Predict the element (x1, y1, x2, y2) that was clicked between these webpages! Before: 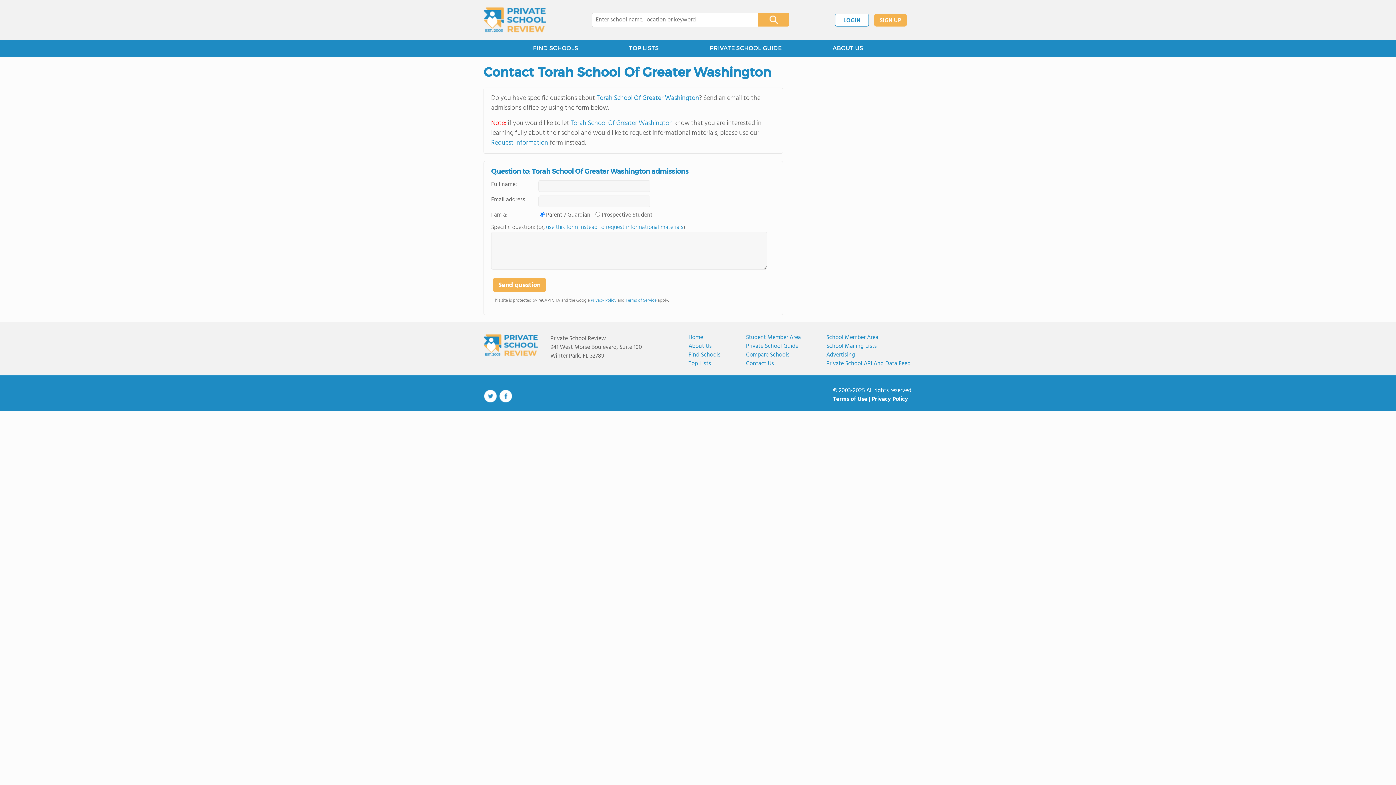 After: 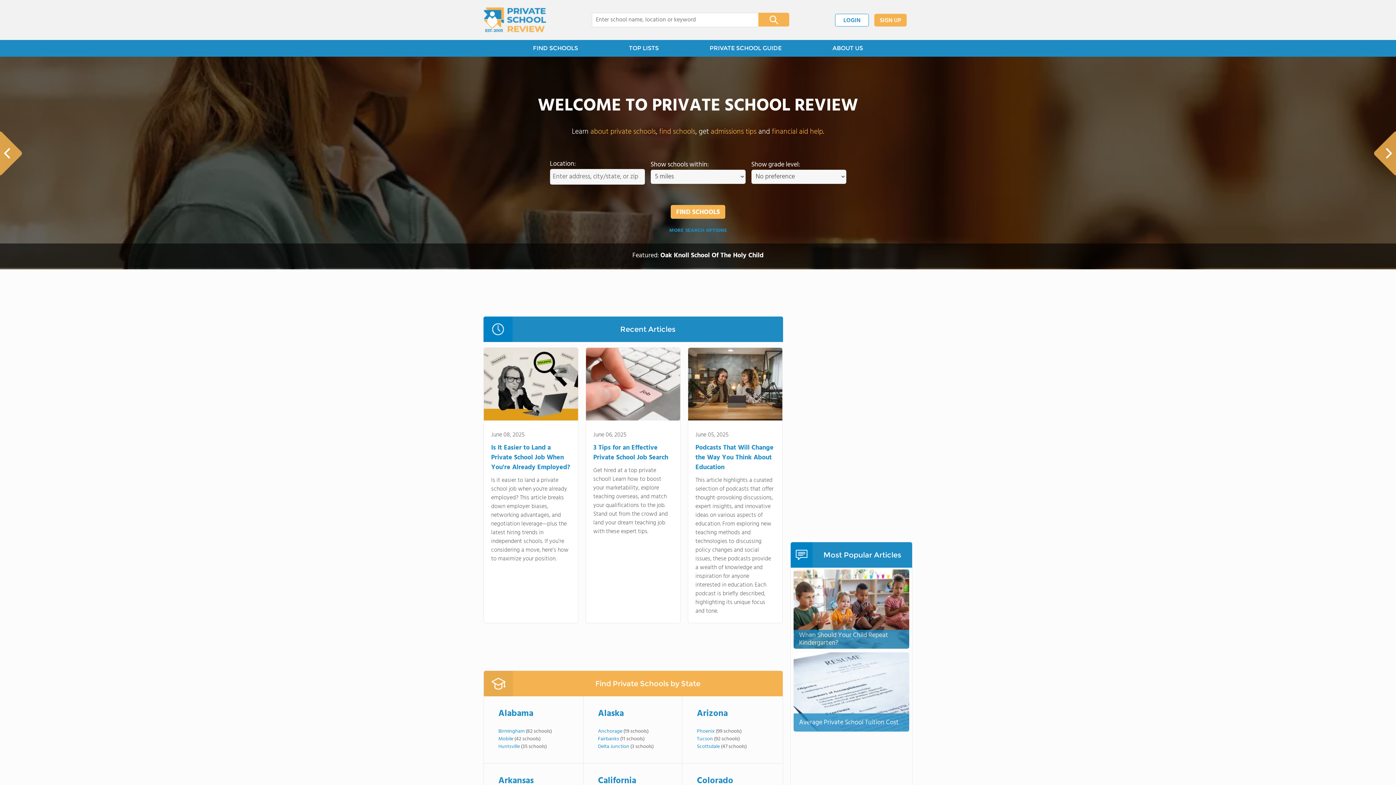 Action: bbox: (483, 351, 538, 361)